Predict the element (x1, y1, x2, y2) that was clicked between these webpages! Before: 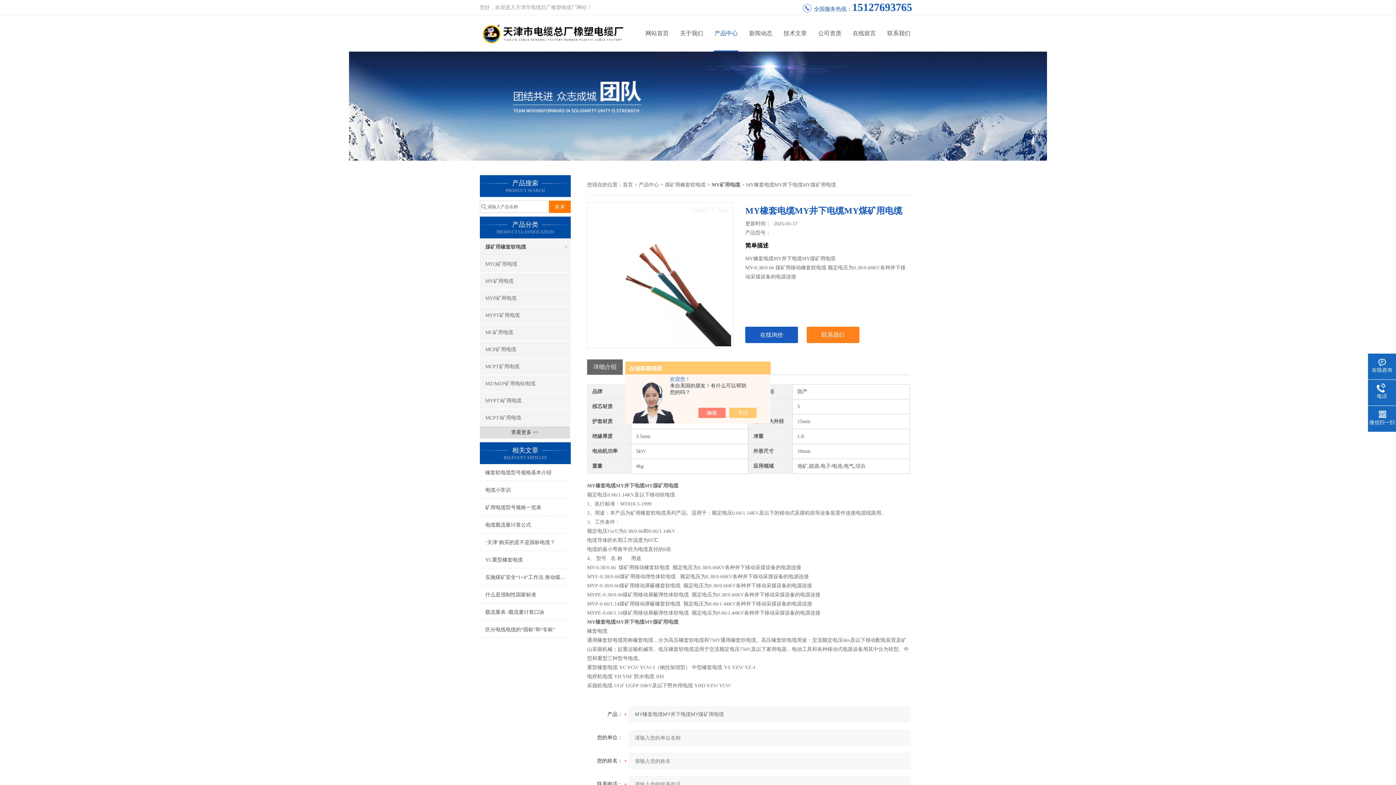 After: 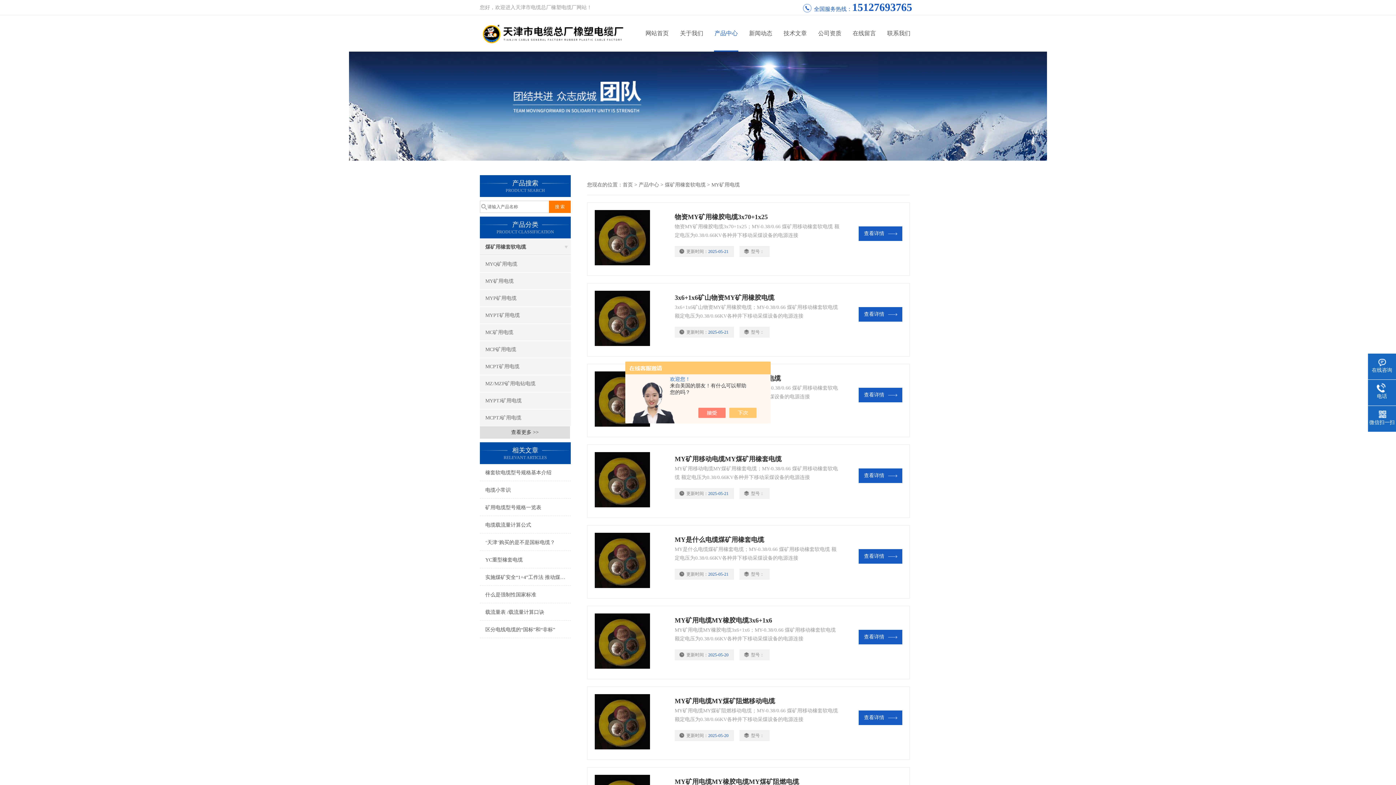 Action: label: MY矿用电缆 bbox: (711, 182, 740, 187)